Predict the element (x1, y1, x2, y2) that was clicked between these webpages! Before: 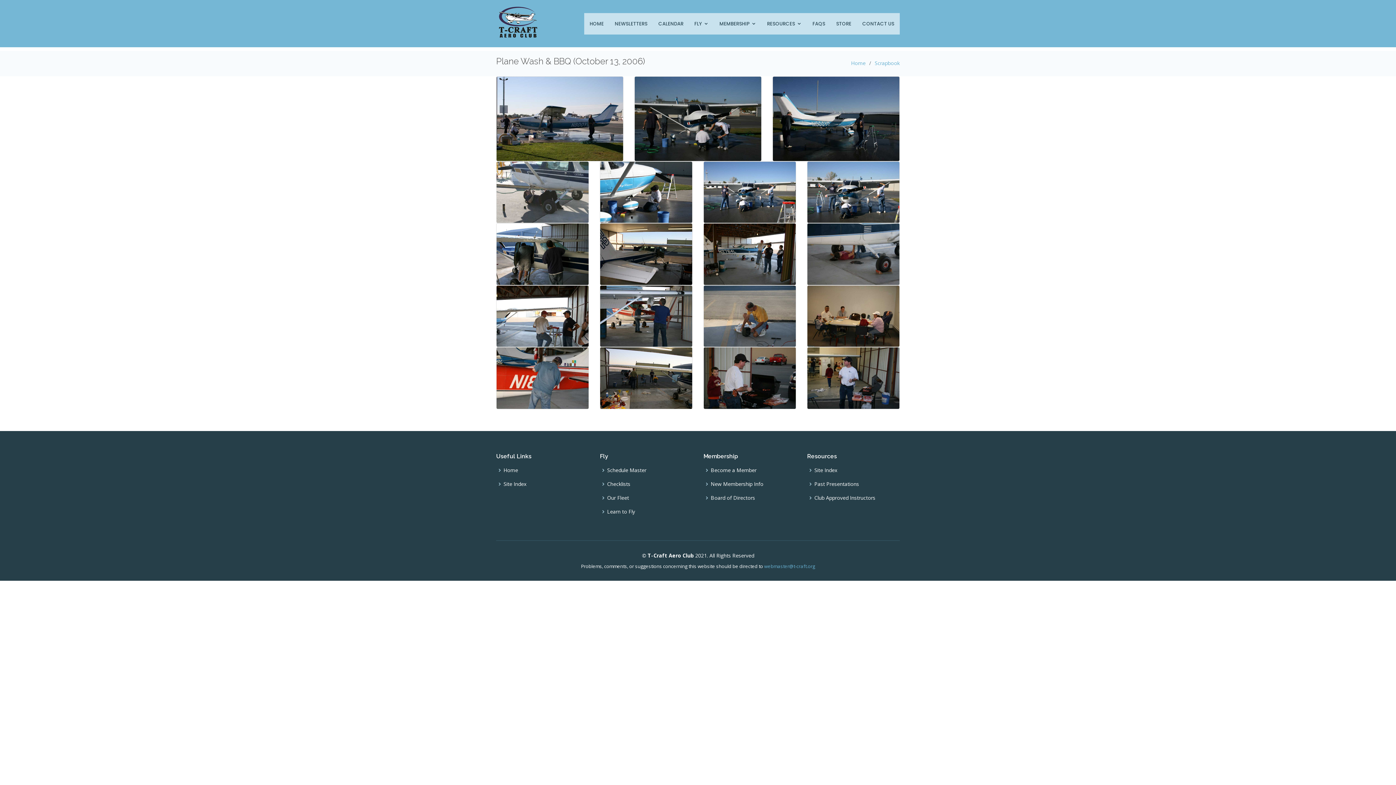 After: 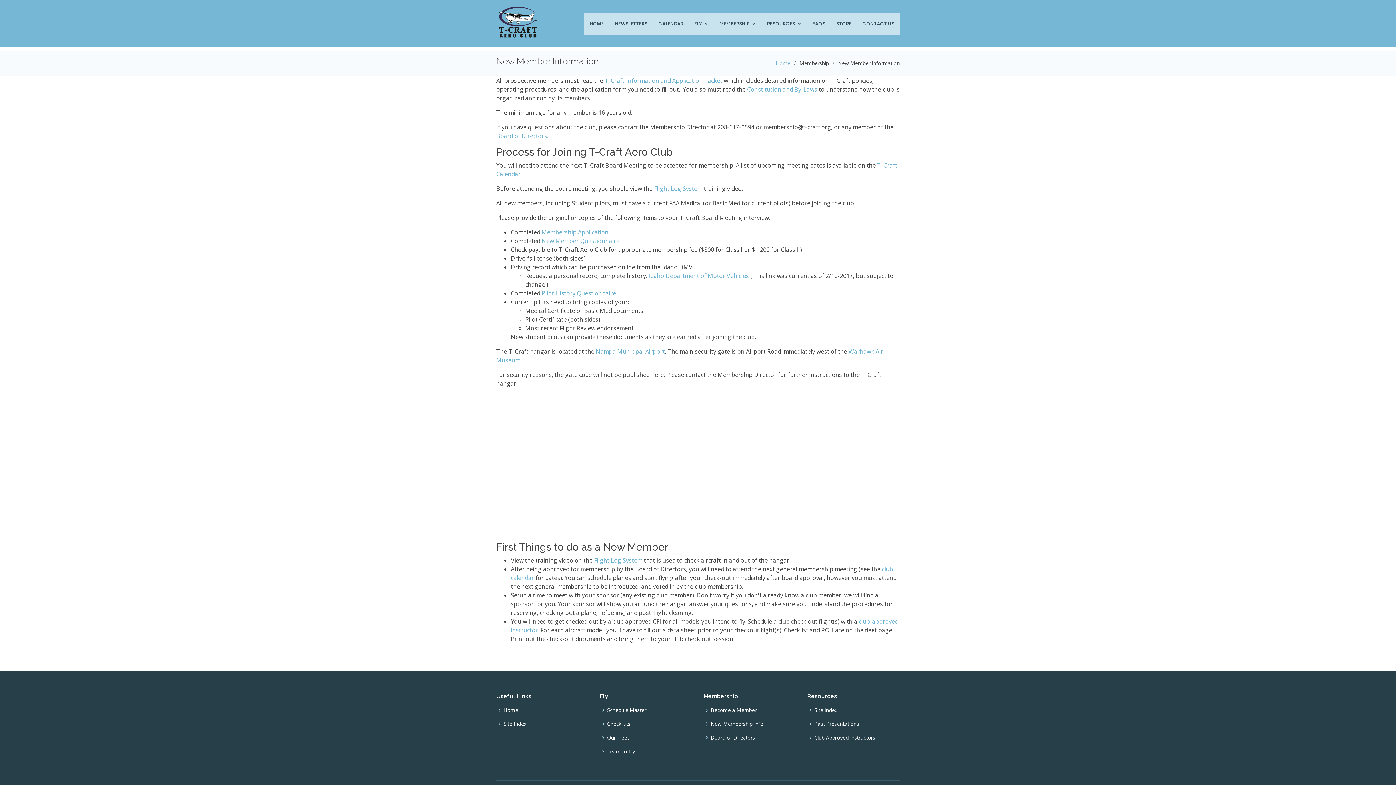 Action: label: New Membership Info bbox: (710, 481, 763, 486)